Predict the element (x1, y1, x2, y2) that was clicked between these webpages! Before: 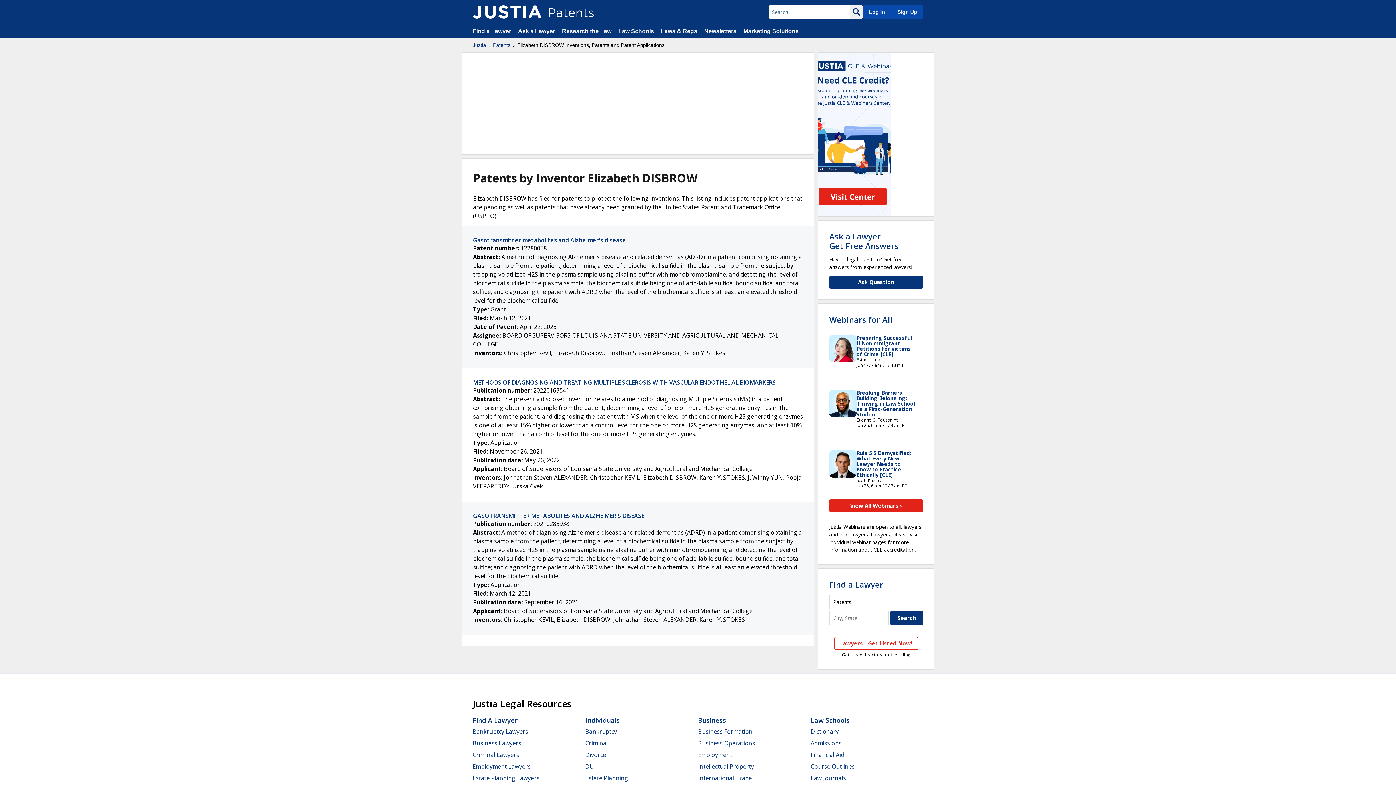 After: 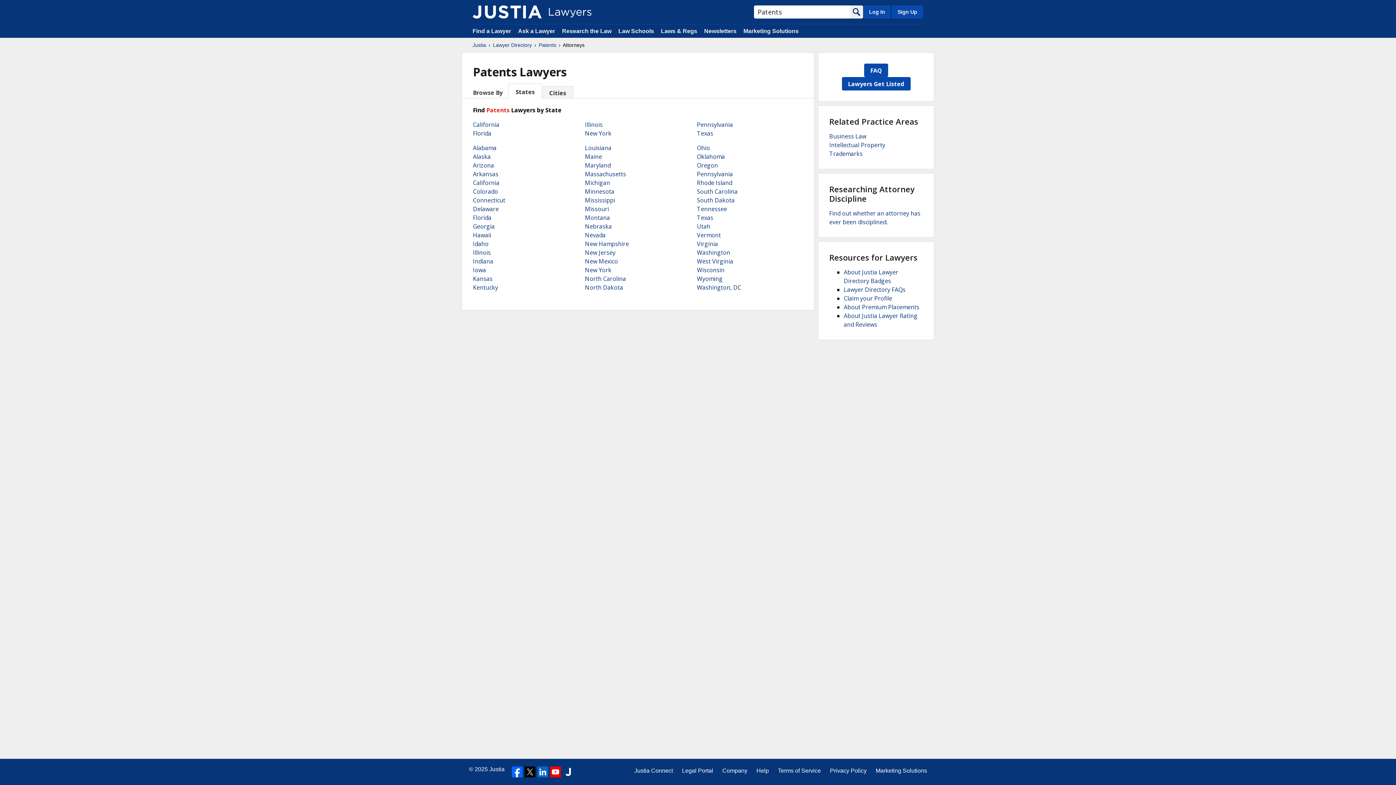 Action: bbox: (829, 579, 883, 590) label: Find a Lawyer